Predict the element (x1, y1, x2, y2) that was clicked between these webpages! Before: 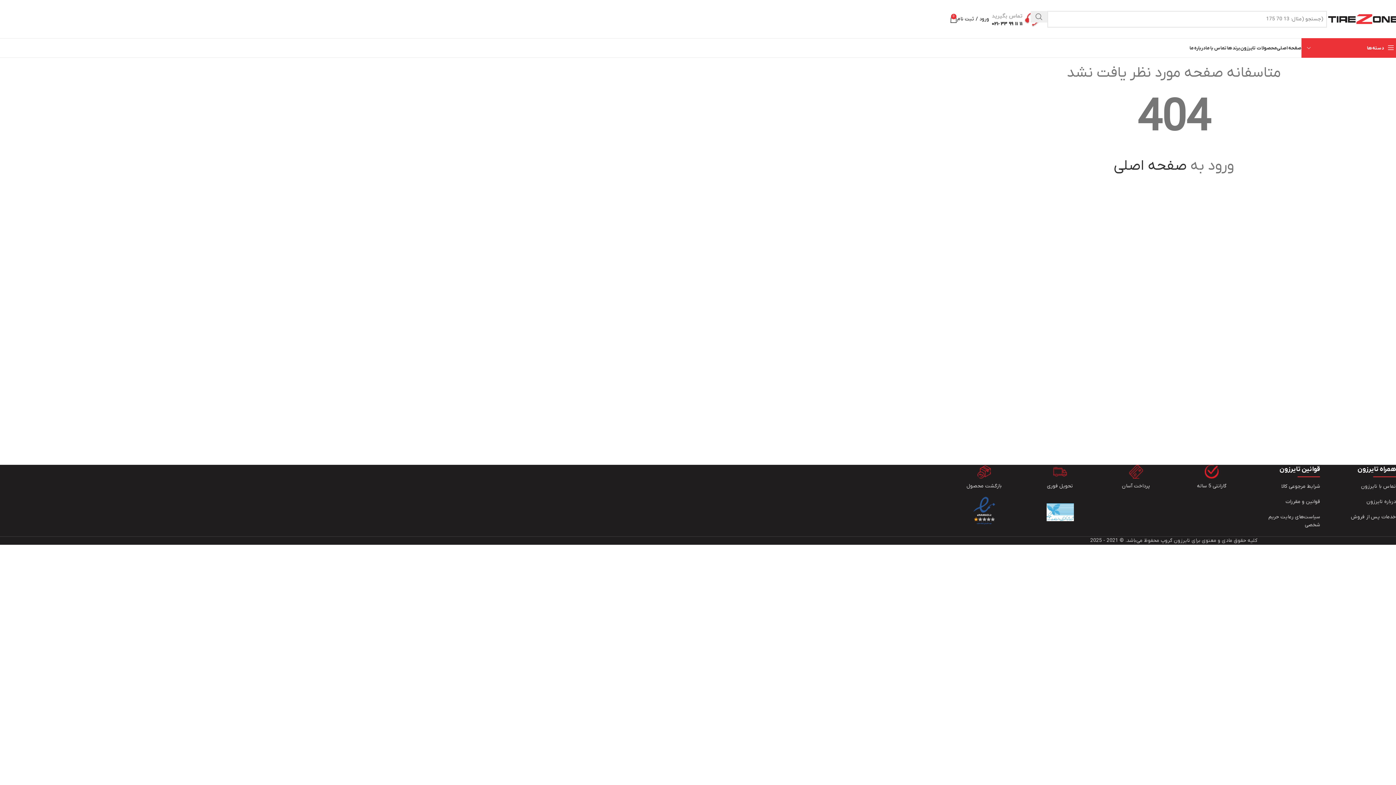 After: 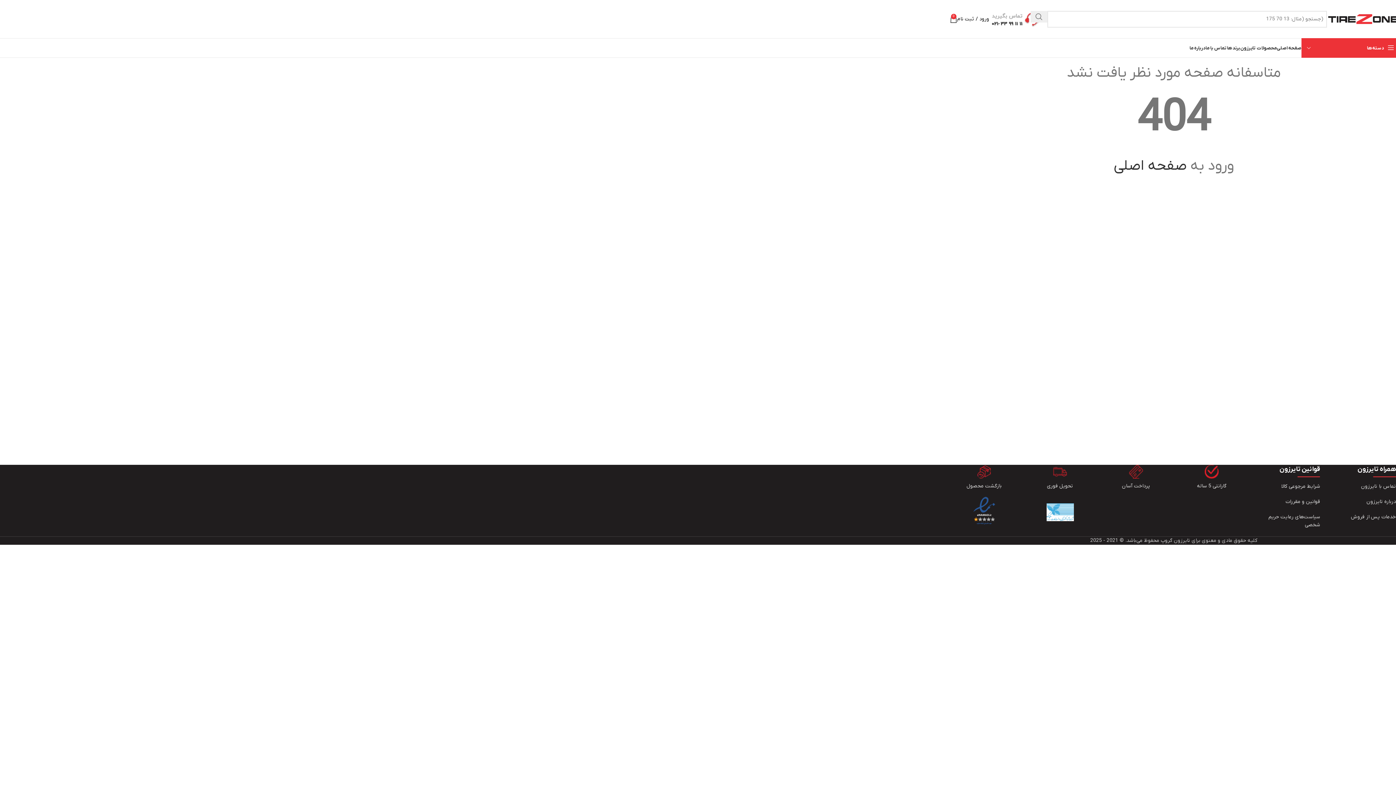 Action: bbox: (989, 15, 1042, 22)